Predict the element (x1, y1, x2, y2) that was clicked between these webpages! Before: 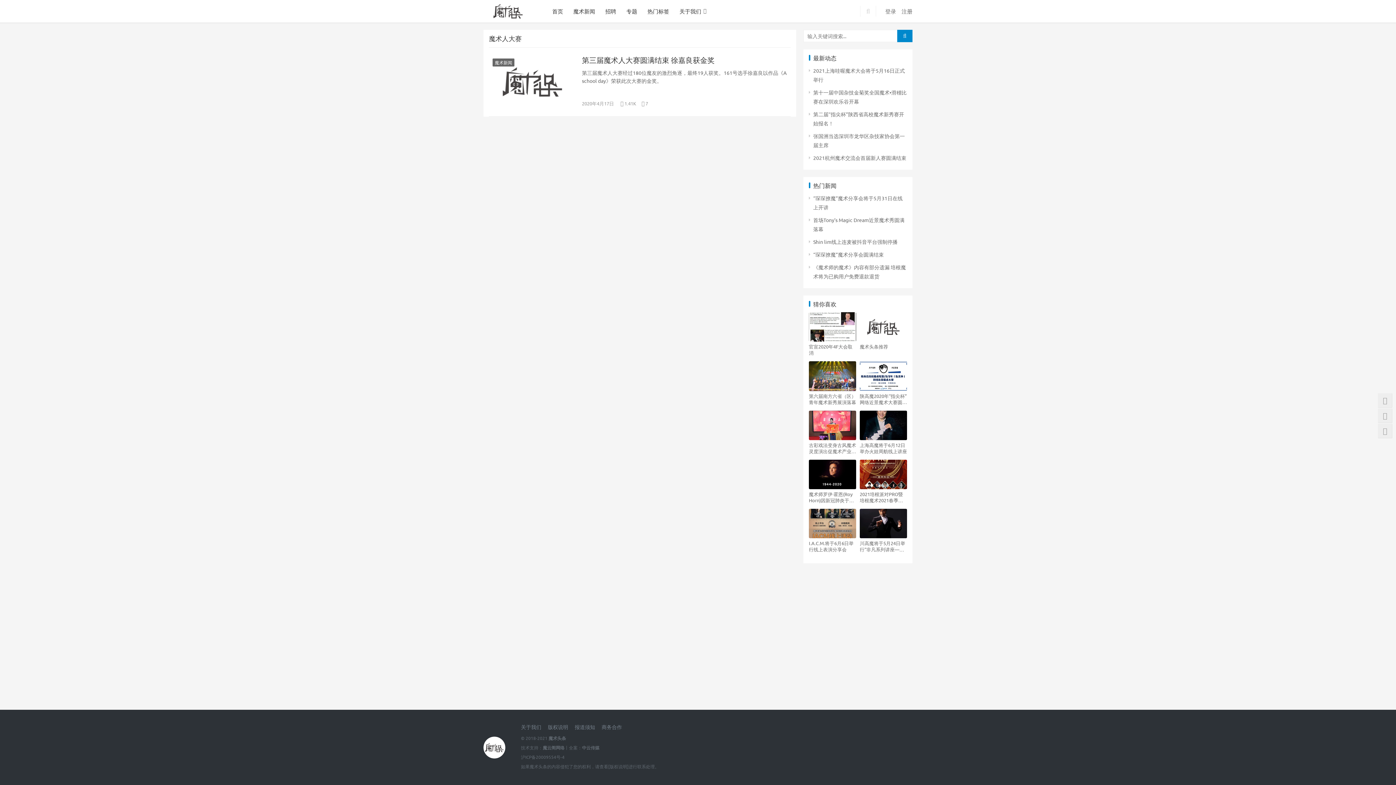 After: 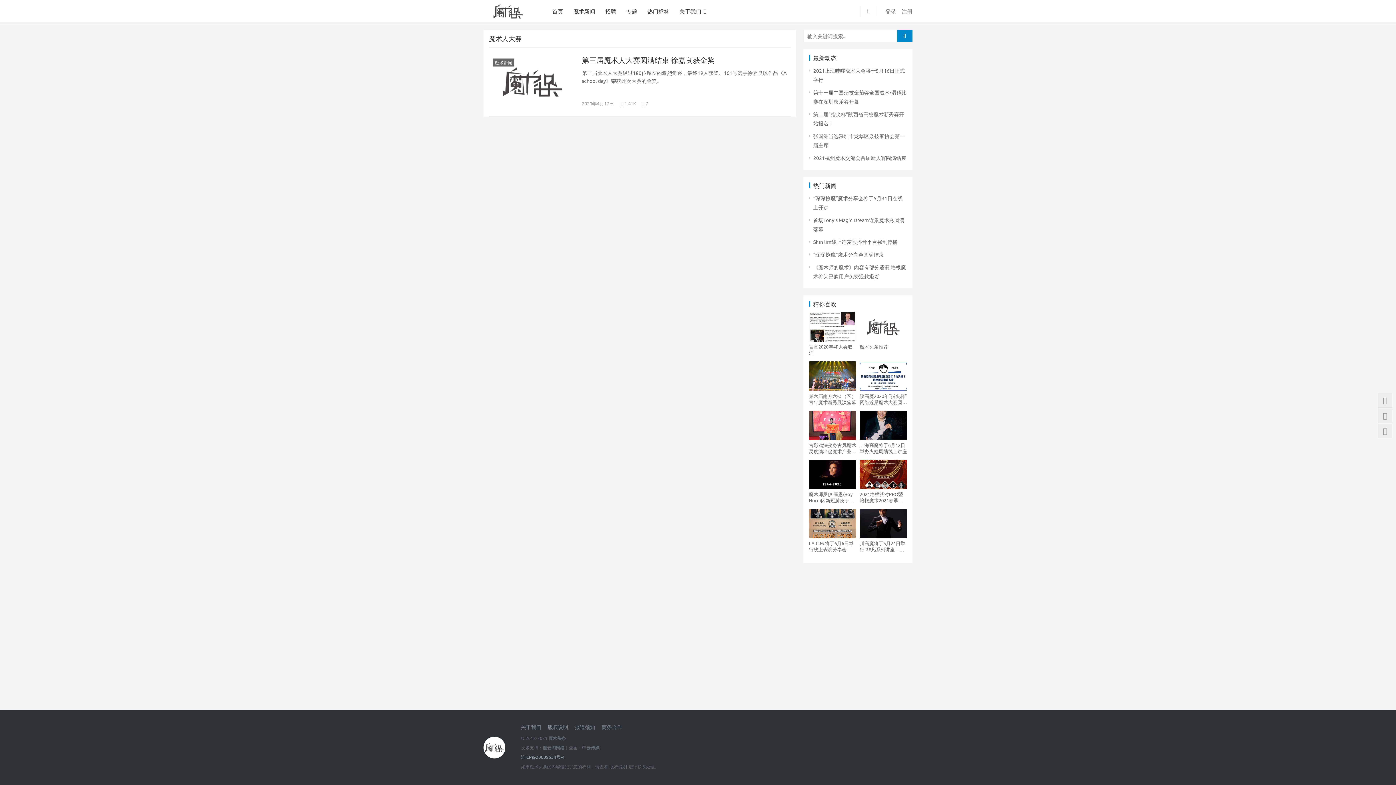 Action: bbox: (521, 754, 564, 760) label: 沪ICP备20009554号-4